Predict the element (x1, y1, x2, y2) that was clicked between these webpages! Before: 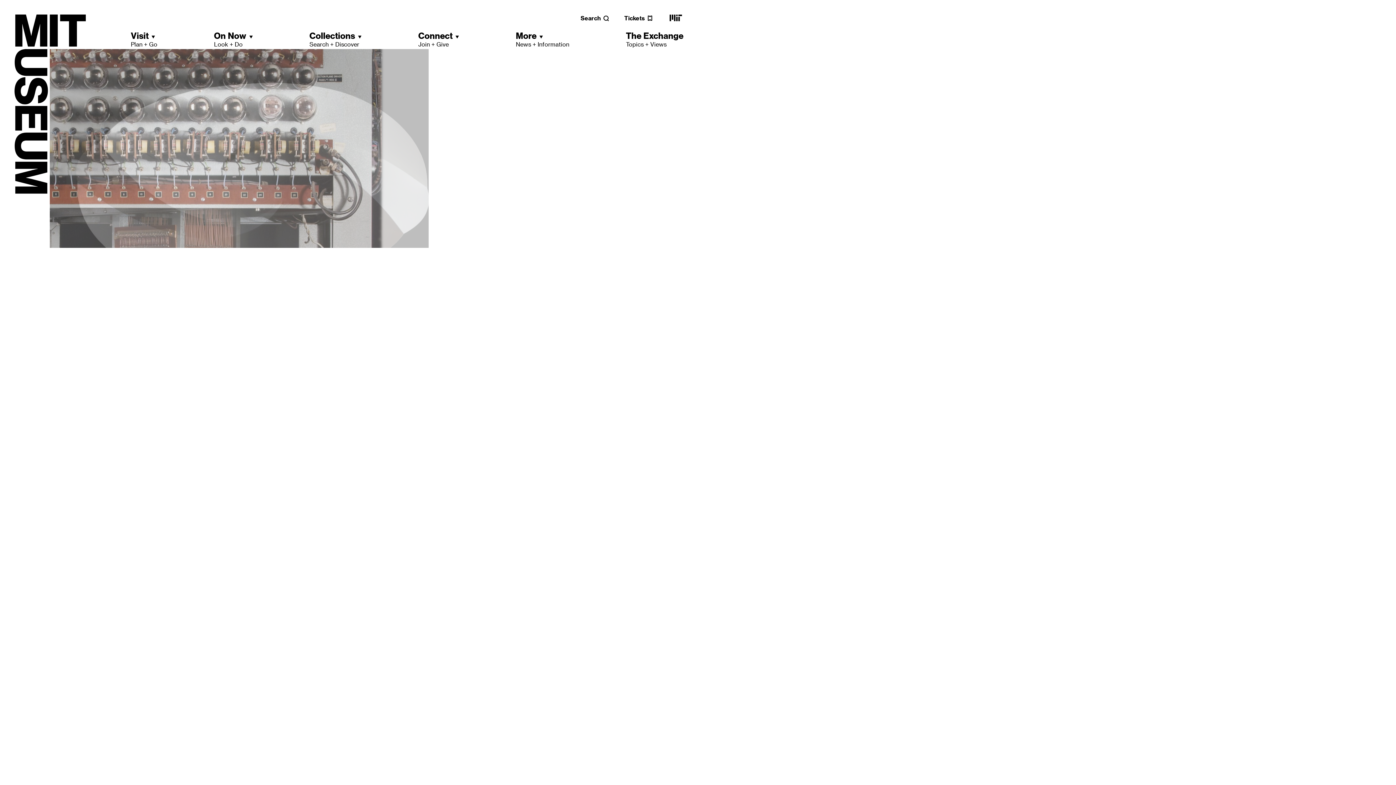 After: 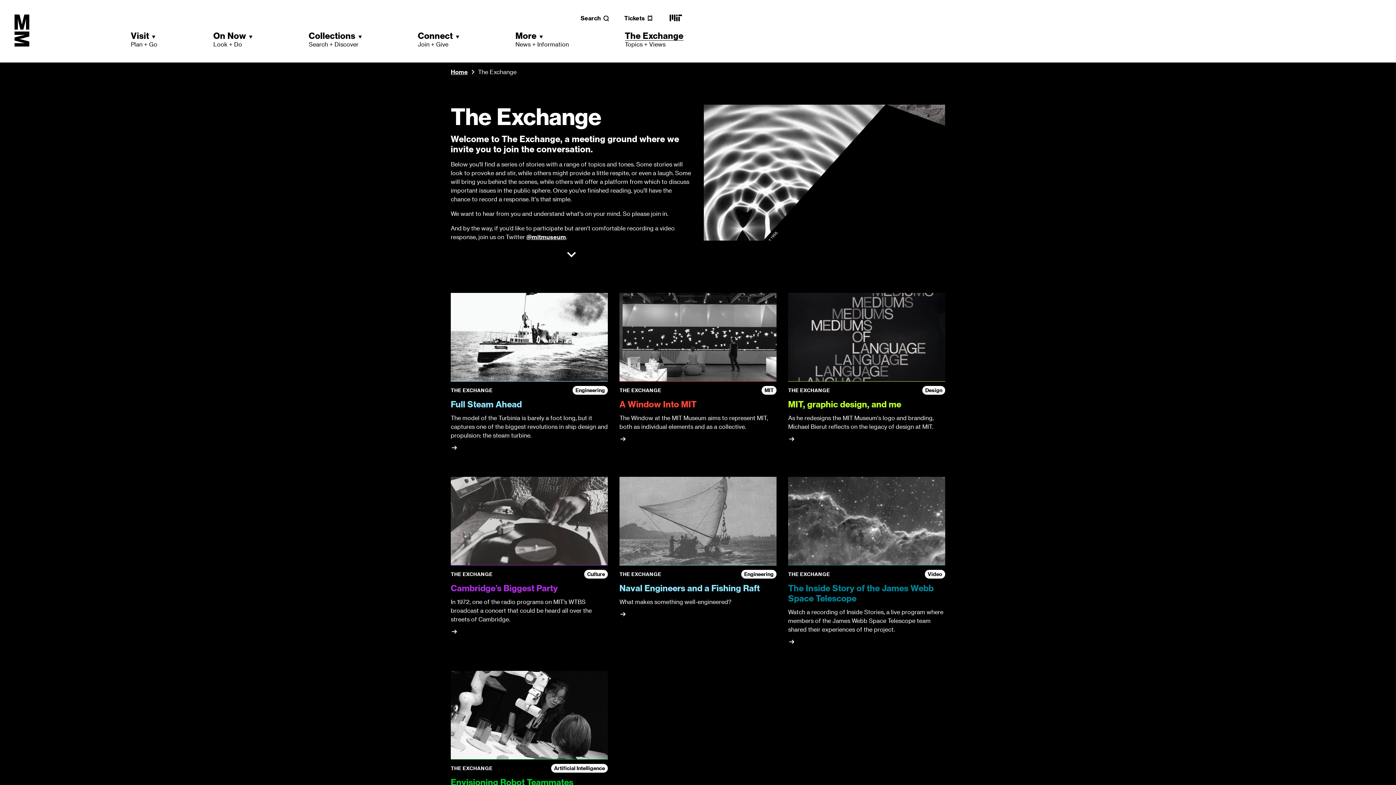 Action: label: The Exchange
Topics + Views bbox: (626, 30, 683, 48)